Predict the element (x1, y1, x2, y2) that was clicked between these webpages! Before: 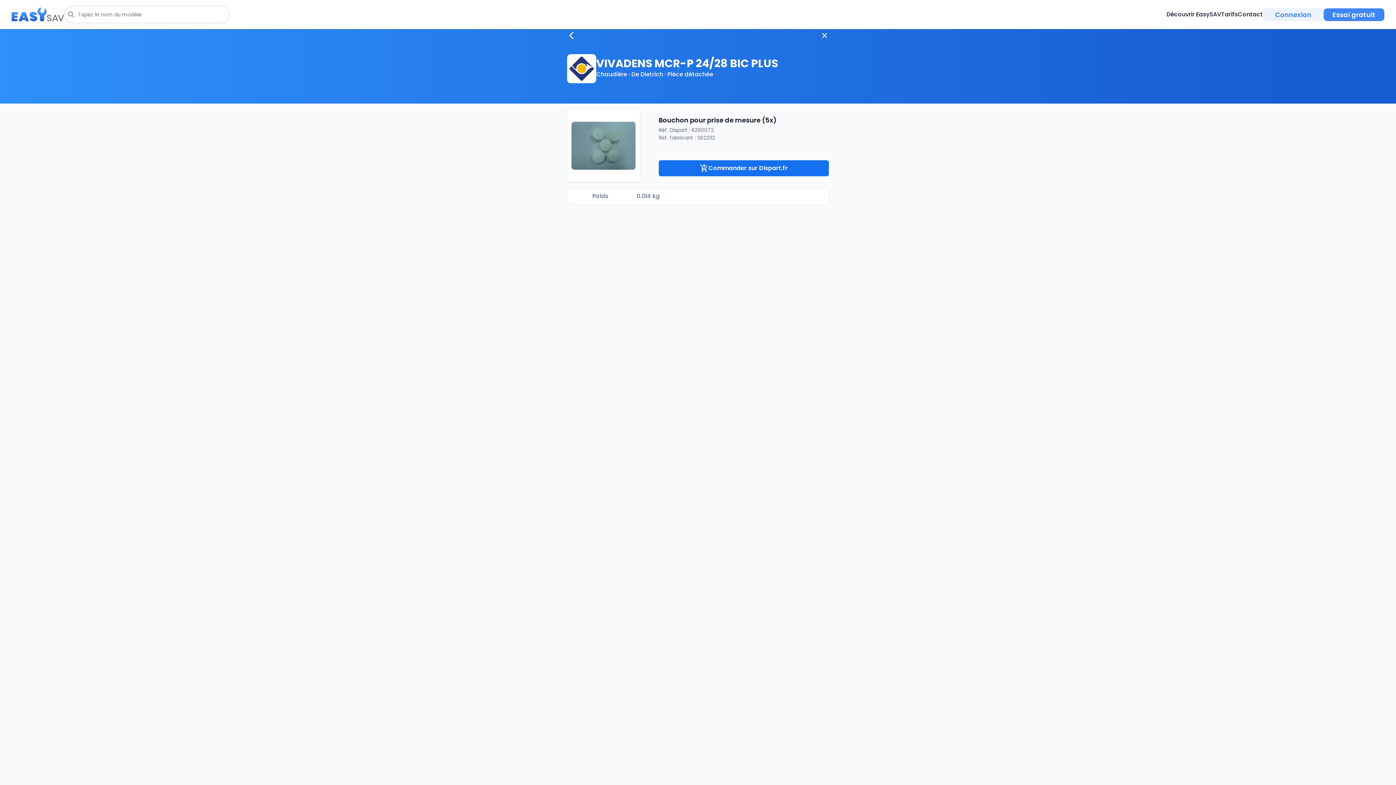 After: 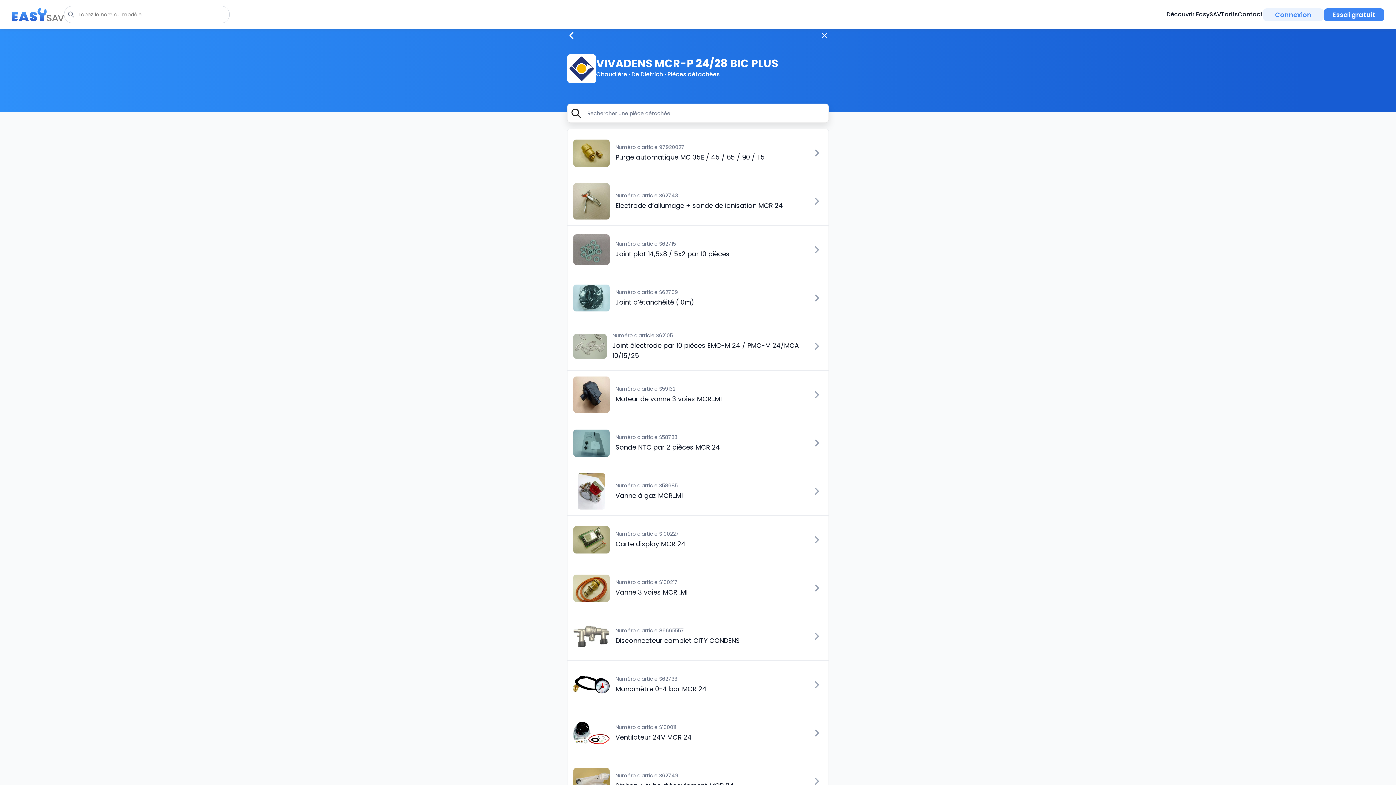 Action: bbox: (567, 31, 576, 40)